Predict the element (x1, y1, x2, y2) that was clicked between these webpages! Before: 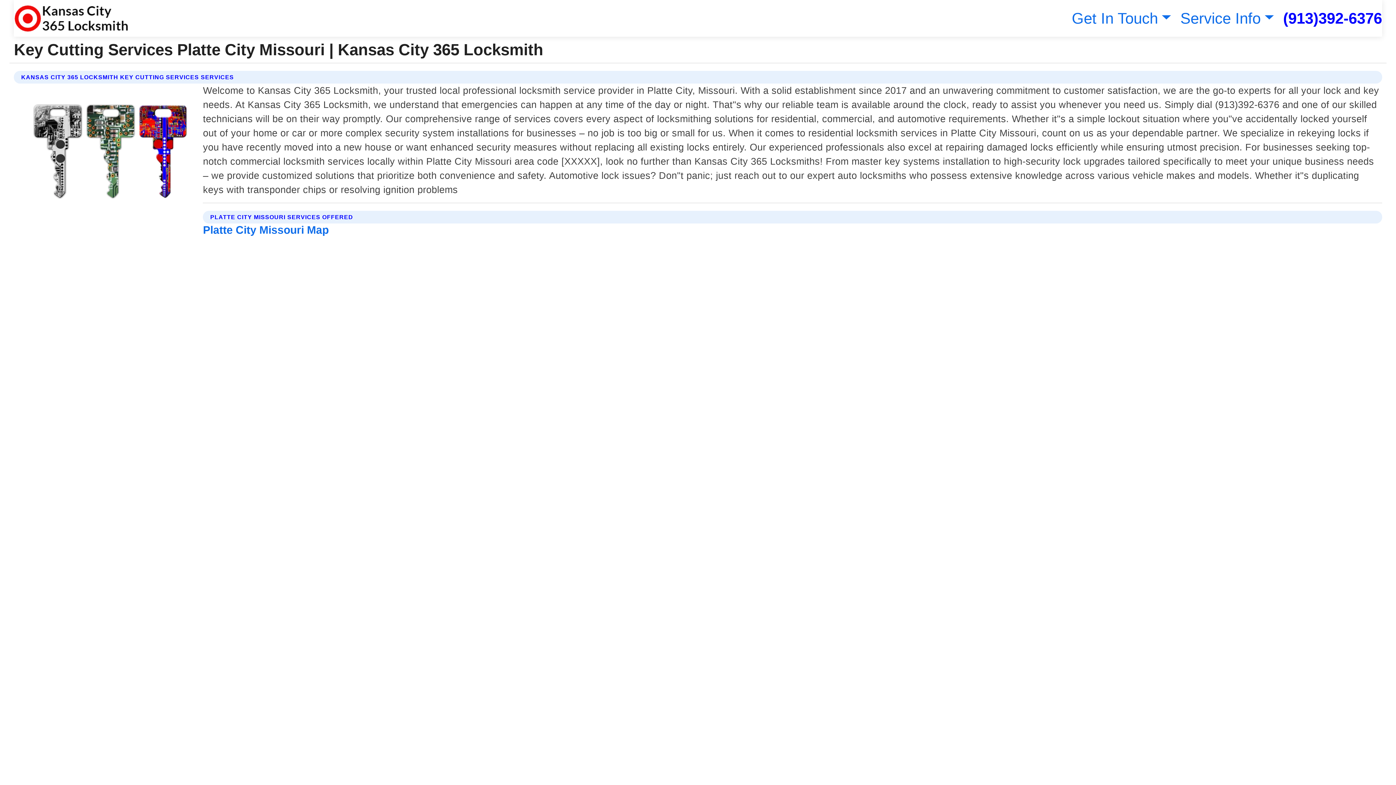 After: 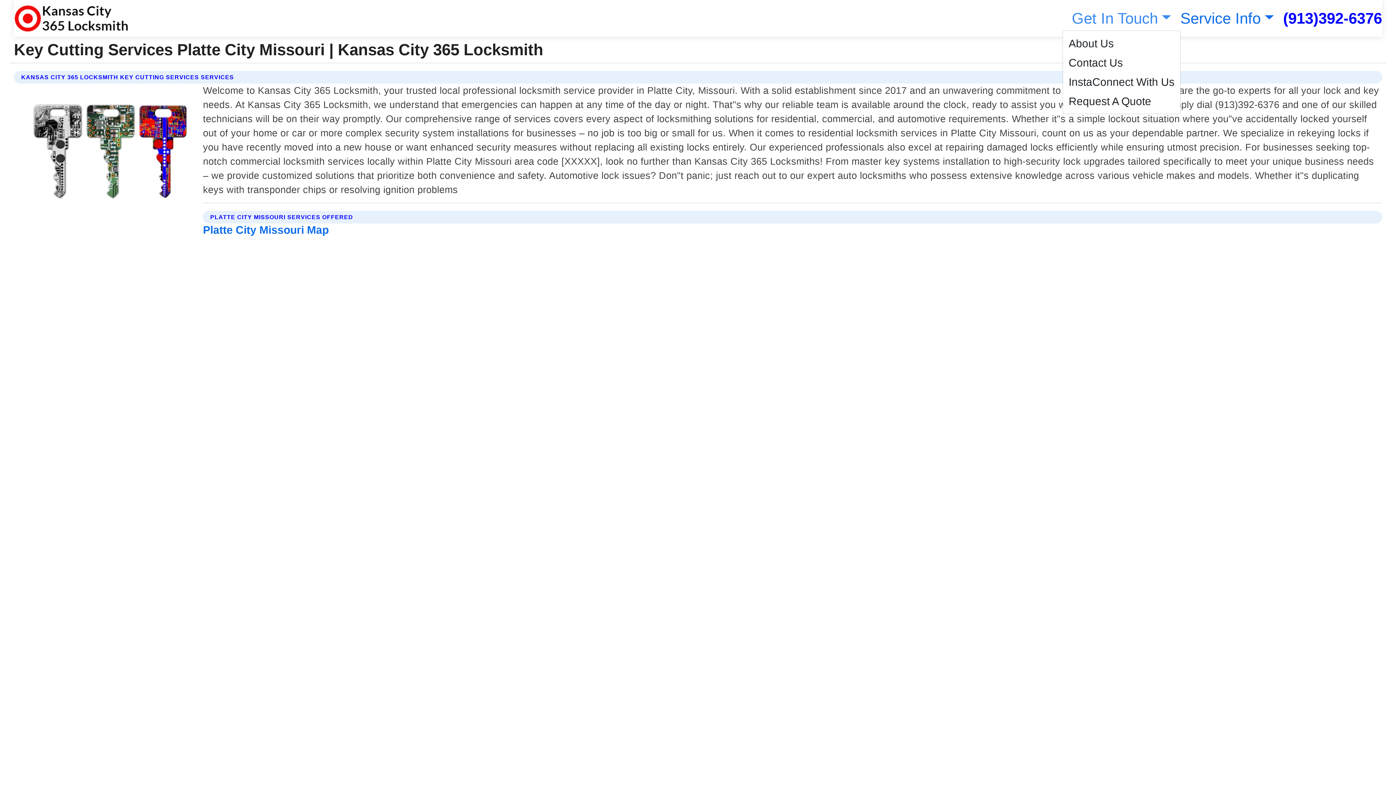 Action: label: Get In Touch bbox: (1068, 9, 1171, 26)